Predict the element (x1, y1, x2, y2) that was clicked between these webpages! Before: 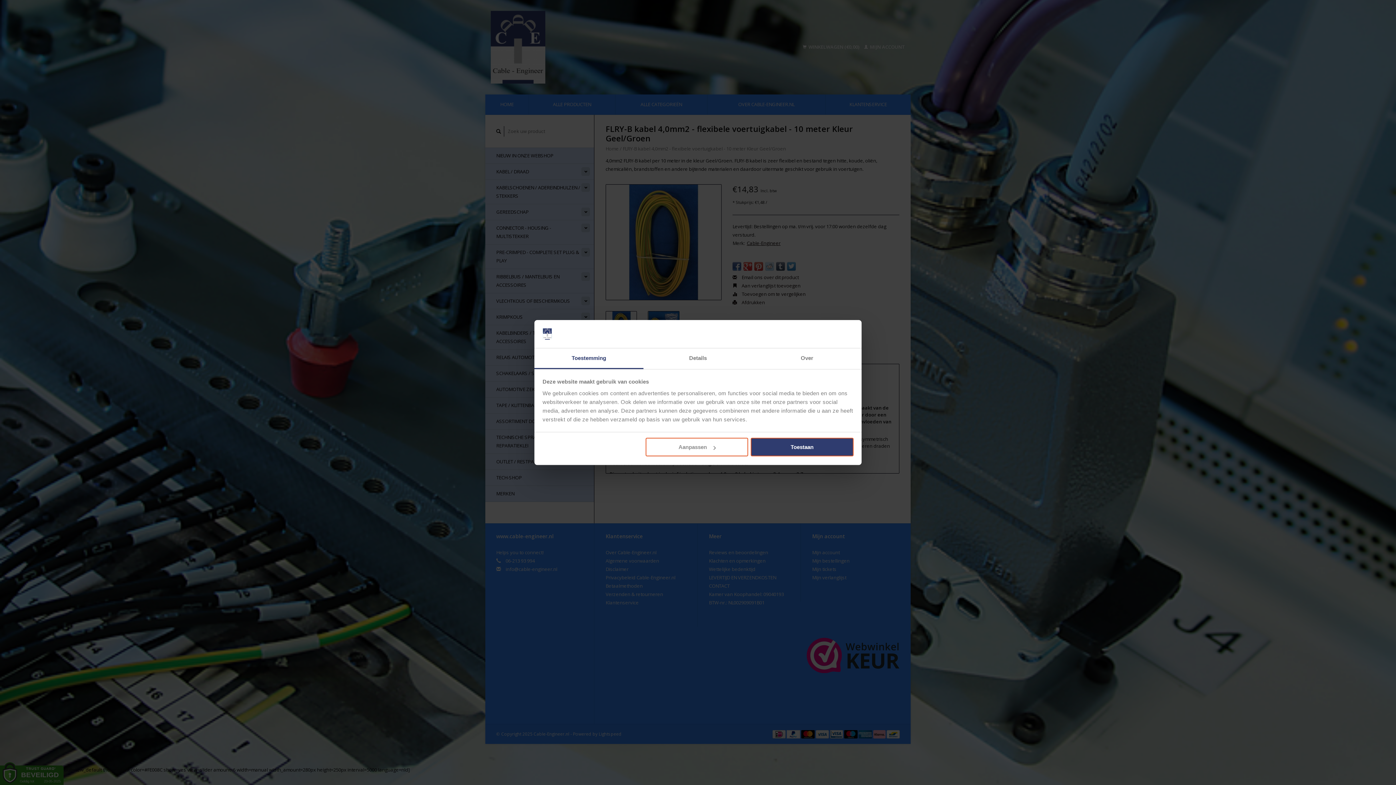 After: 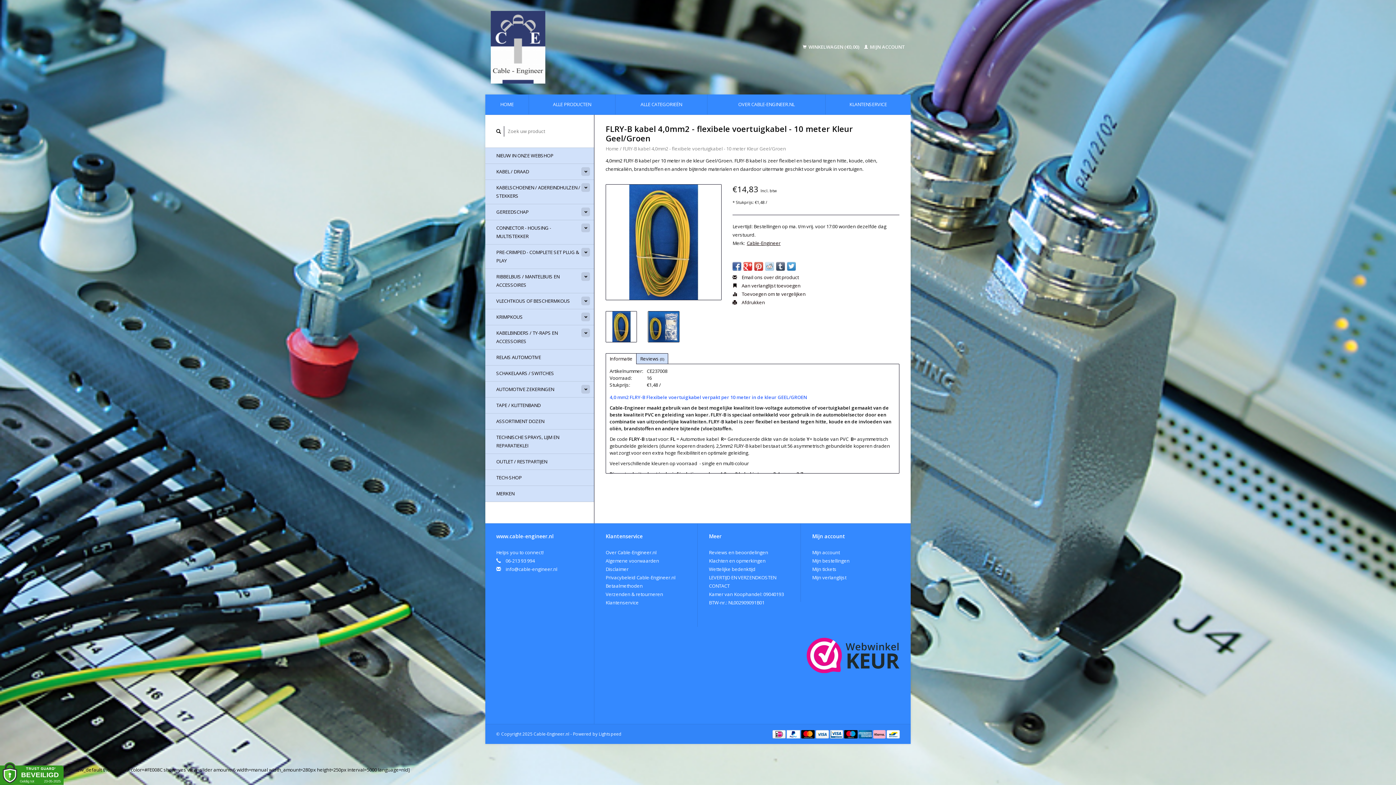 Action: label: Toestaan bbox: (751, 438, 853, 456)